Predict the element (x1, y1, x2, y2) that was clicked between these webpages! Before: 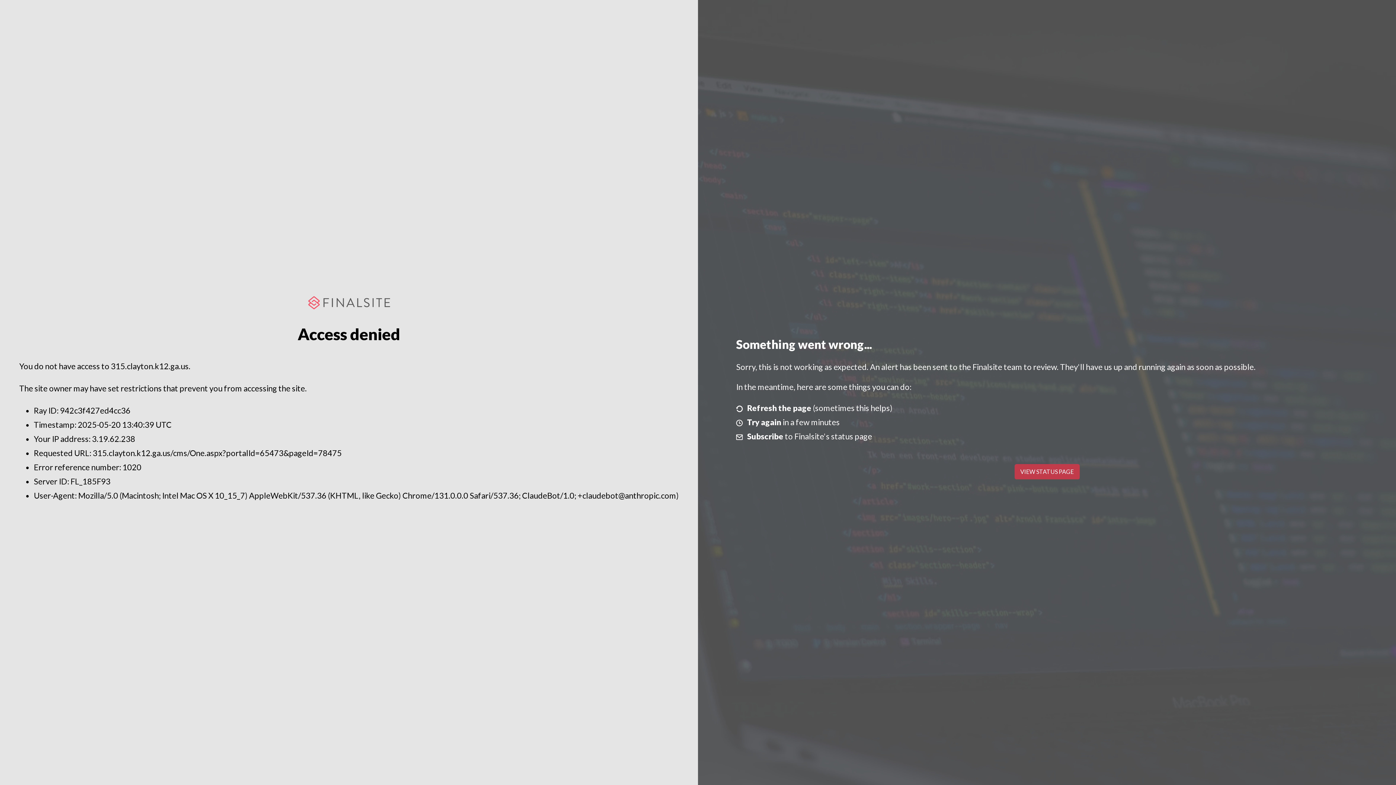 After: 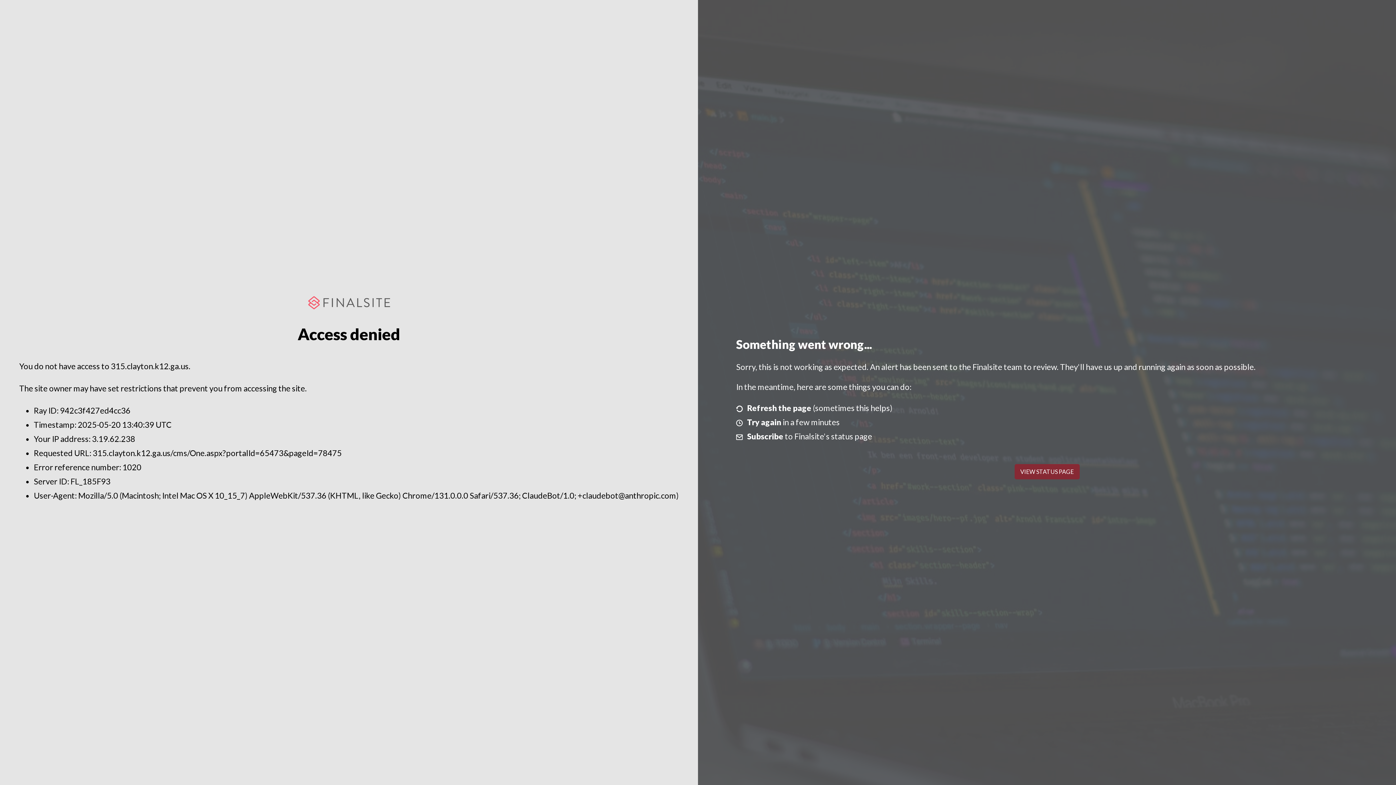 Action: bbox: (1014, 464, 1079, 479) label: VIEW STATUS PAGE